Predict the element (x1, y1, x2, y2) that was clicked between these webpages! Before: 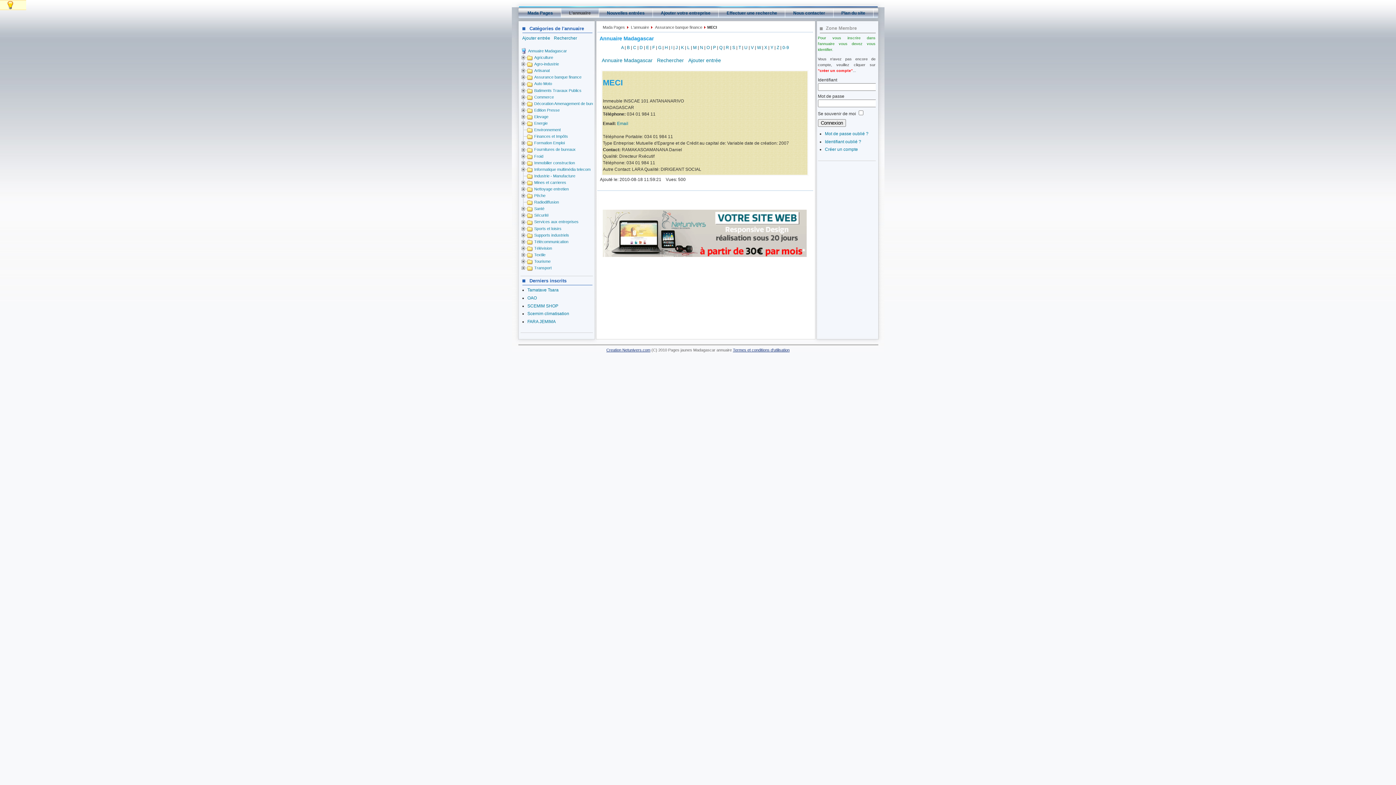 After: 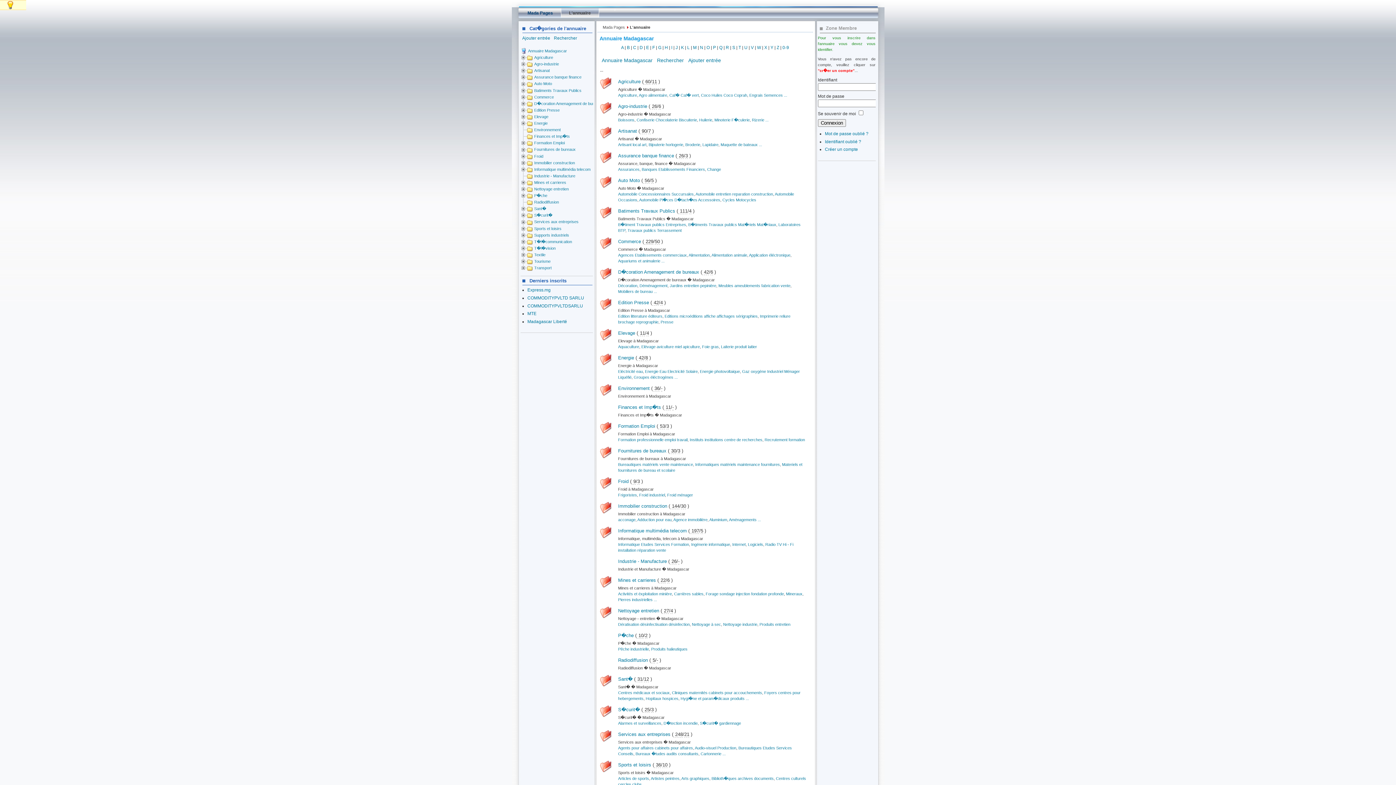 Action: bbox: (658, 45, 661, 50) label: G